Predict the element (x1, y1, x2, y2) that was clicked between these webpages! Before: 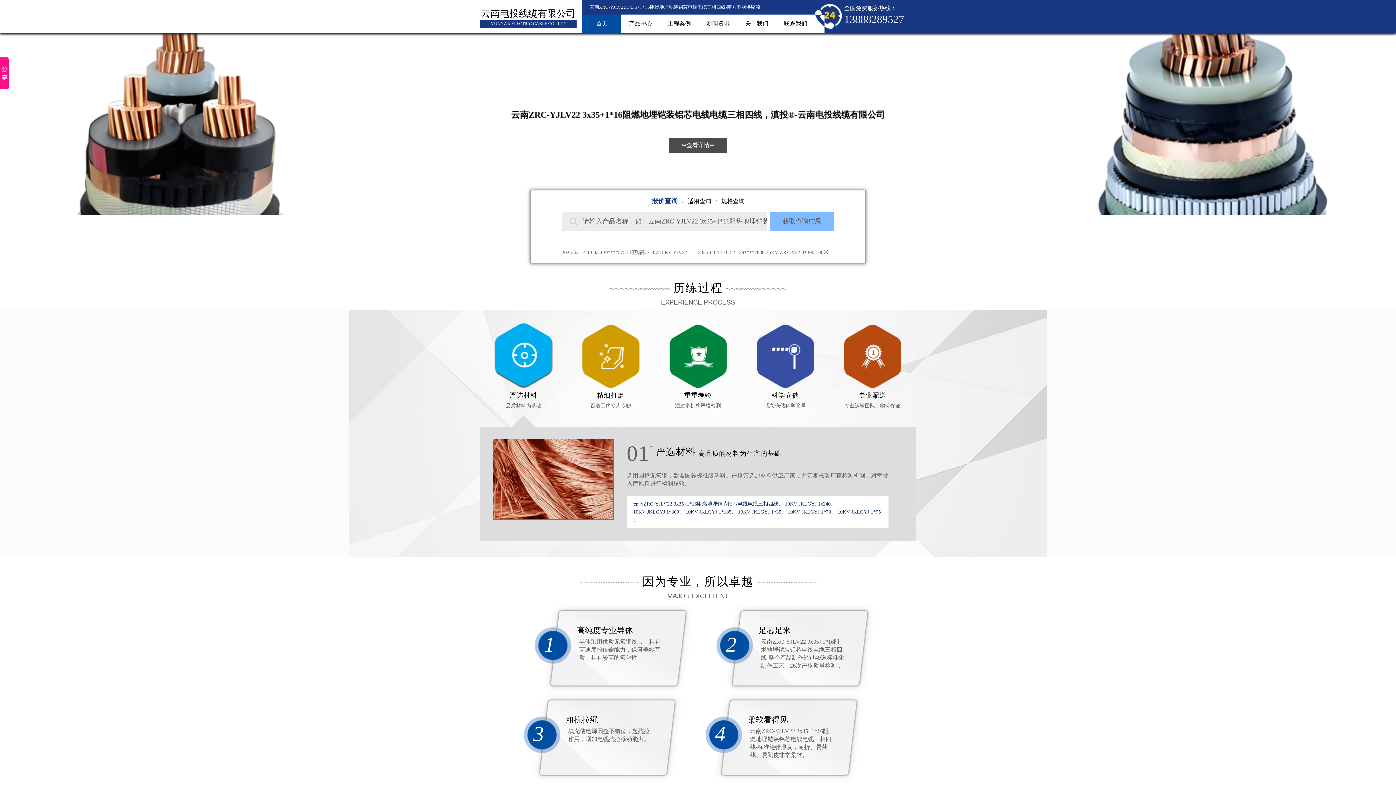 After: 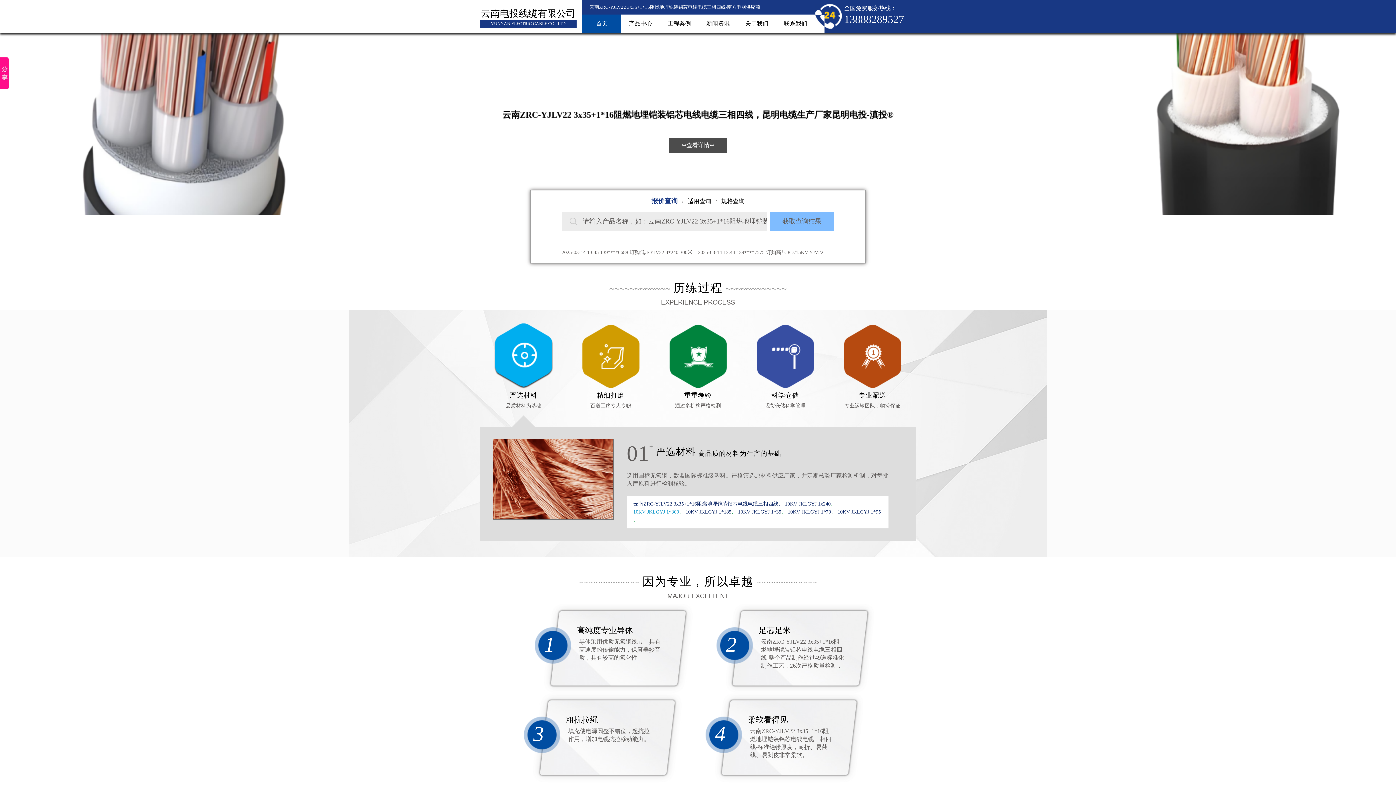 Action: label: 10KV JKLGYJ 1*300 bbox: (633, 508, 679, 516)